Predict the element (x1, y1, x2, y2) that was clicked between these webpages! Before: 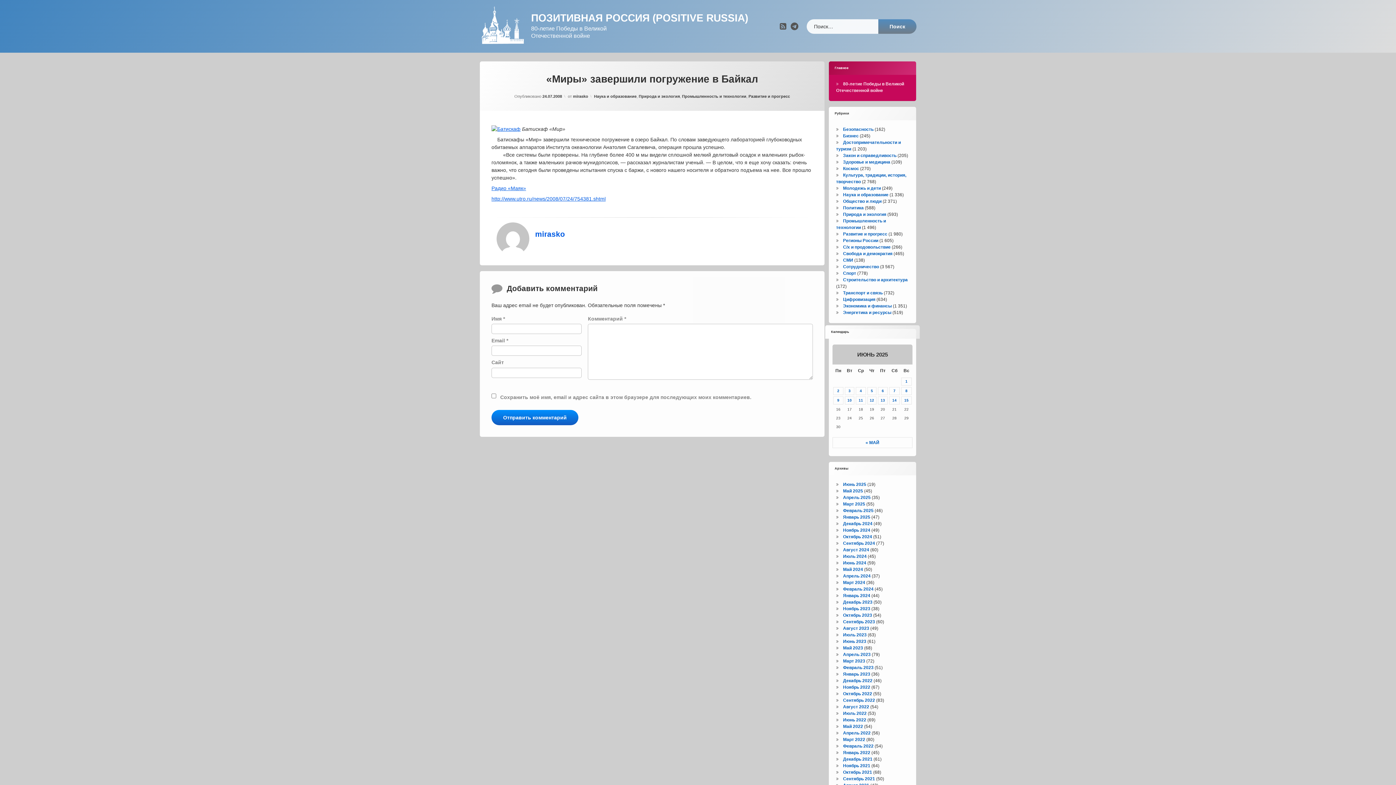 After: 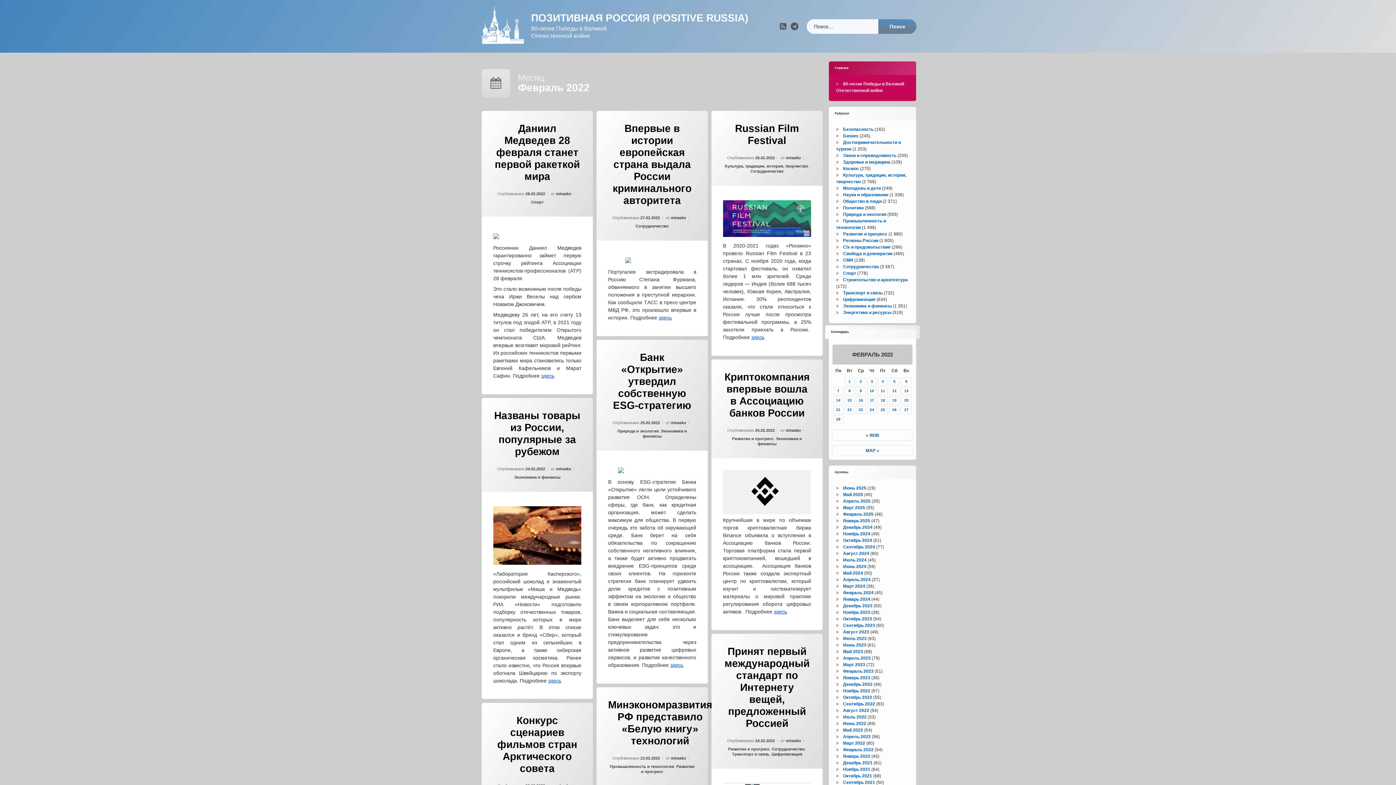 Action: bbox: (843, 744, 873, 749) label: Февраль 2022